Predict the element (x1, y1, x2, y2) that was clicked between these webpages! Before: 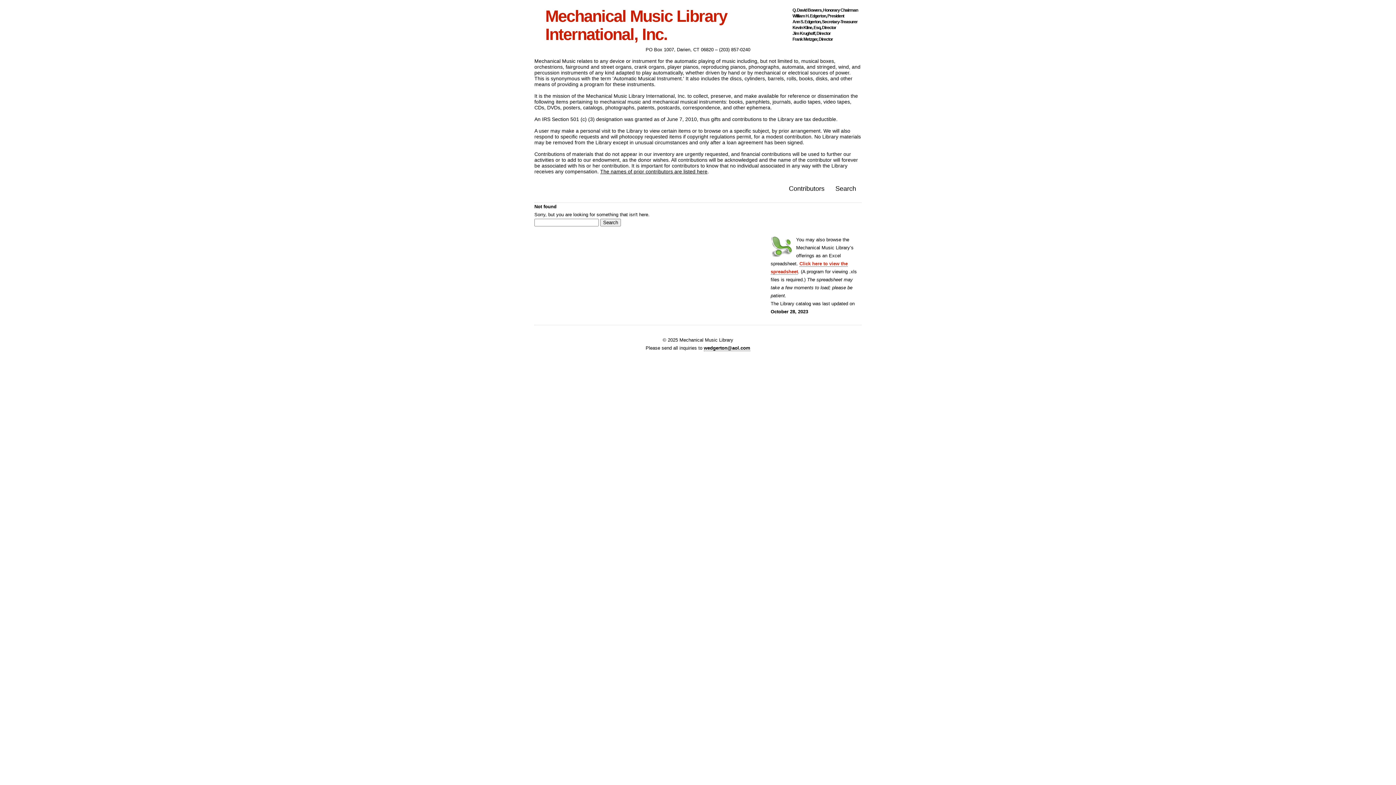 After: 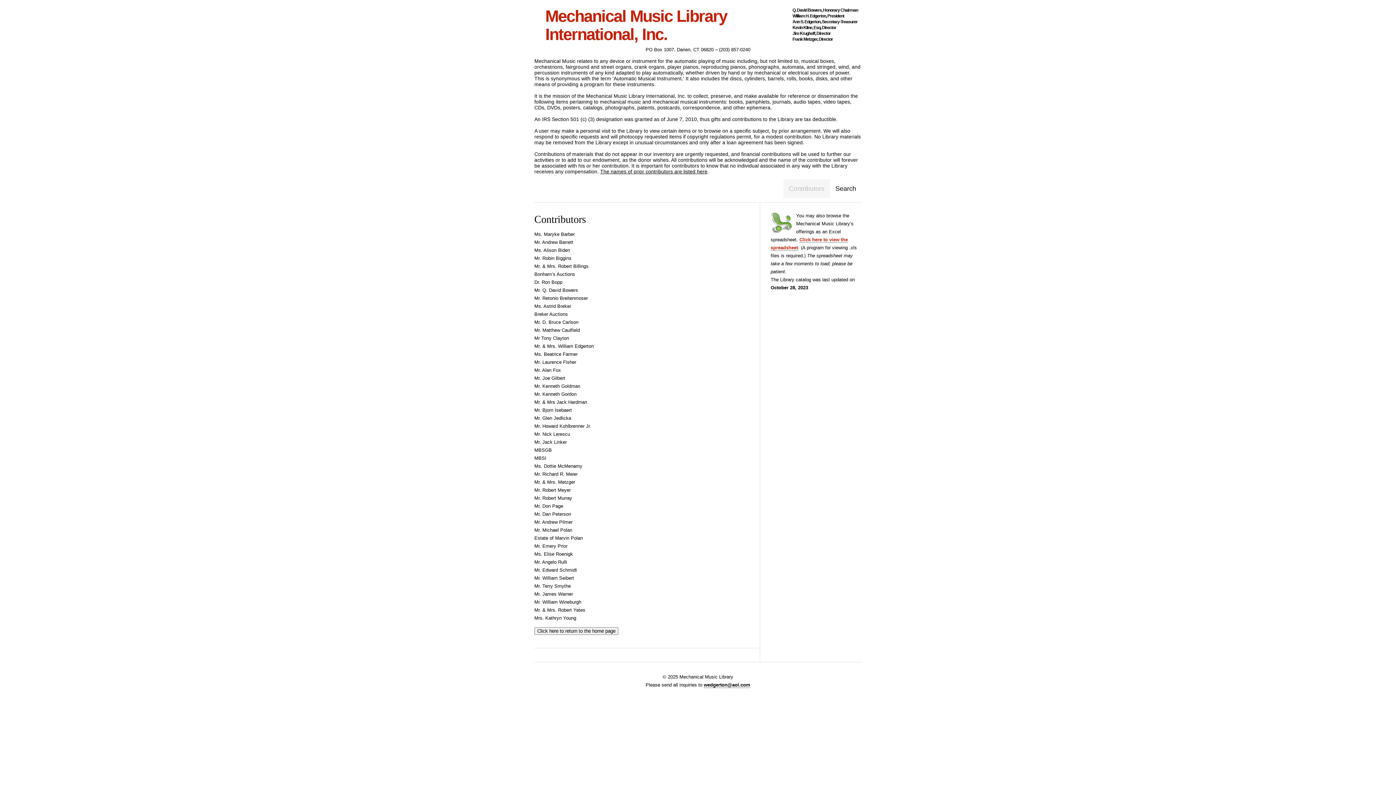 Action: label: Contributors bbox: (783, 179, 830, 198)